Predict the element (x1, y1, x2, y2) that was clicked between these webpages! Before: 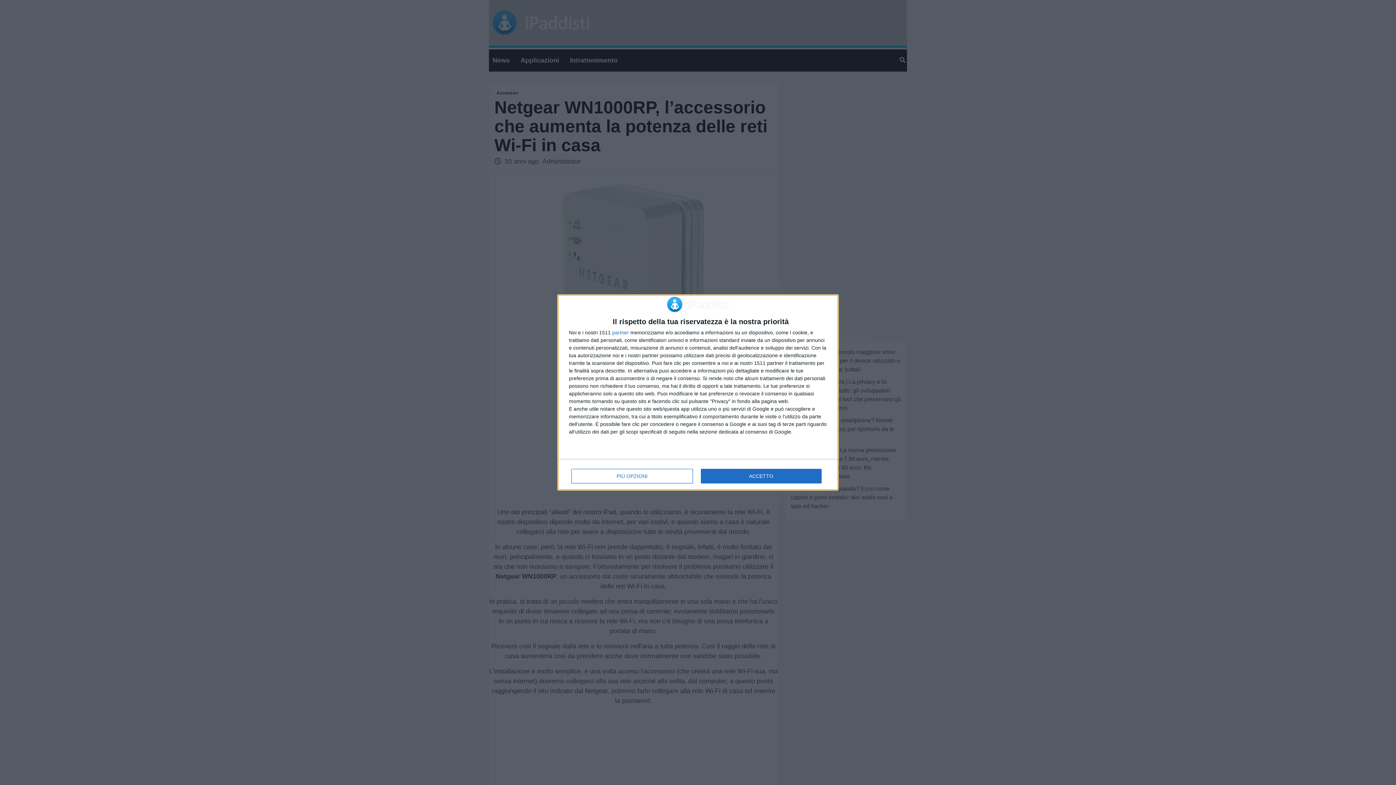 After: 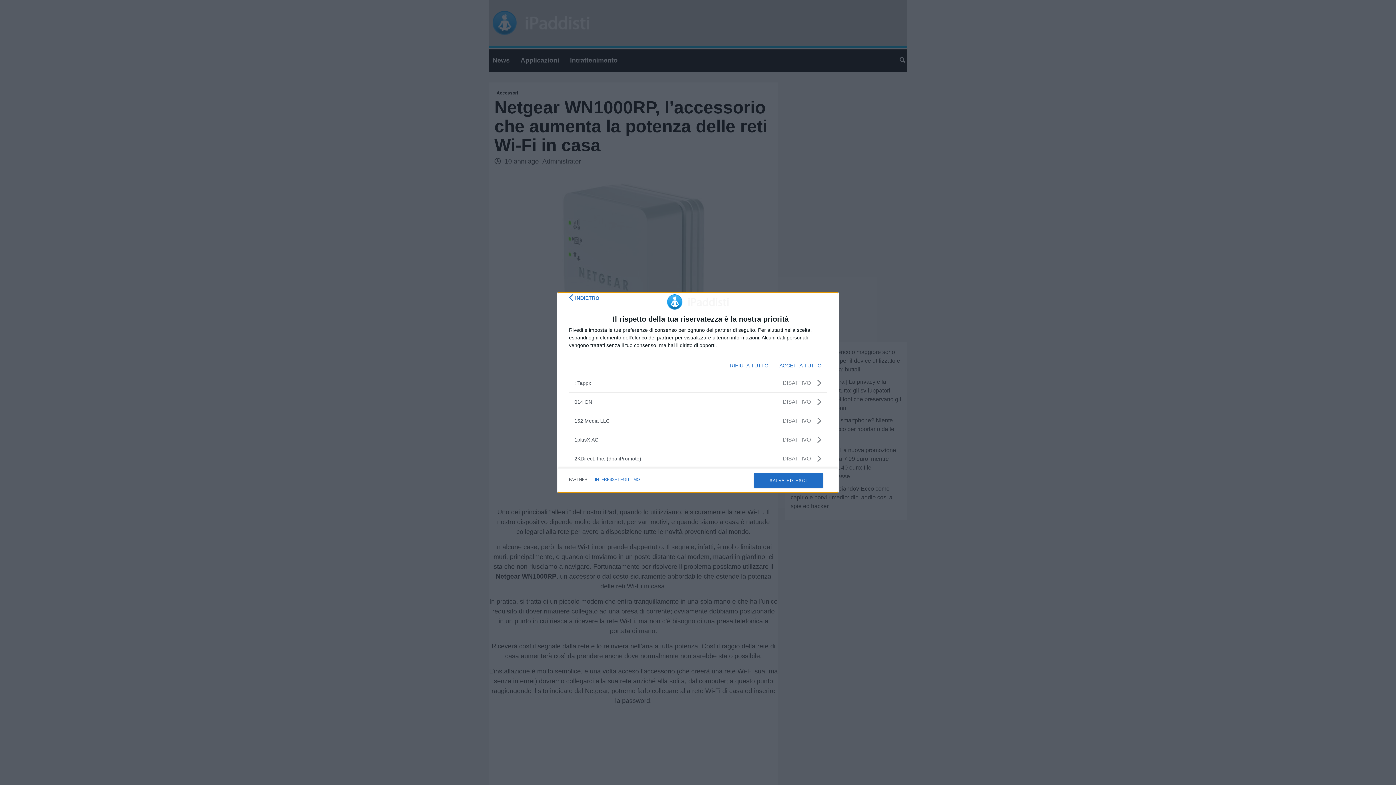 Action: label: partner bbox: (612, 330, 629, 335)